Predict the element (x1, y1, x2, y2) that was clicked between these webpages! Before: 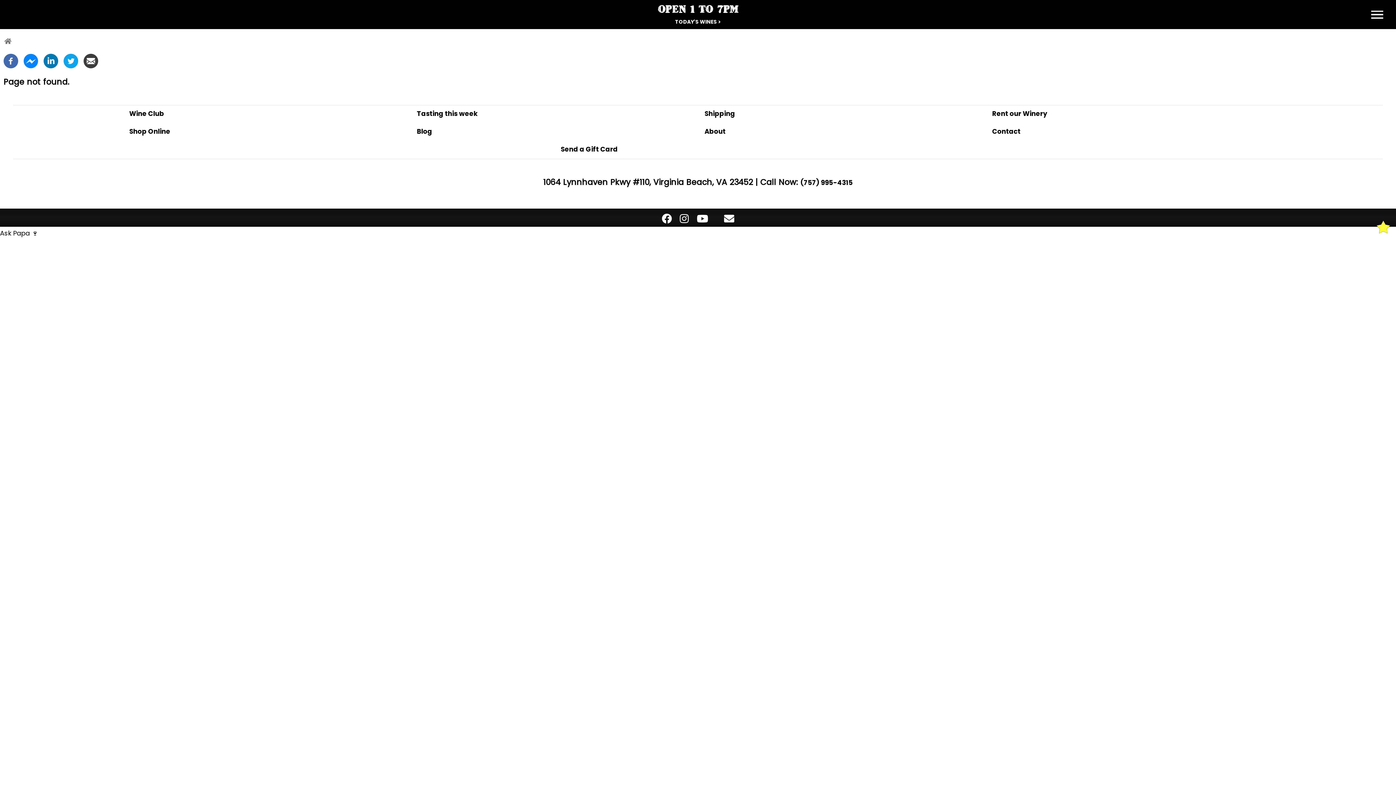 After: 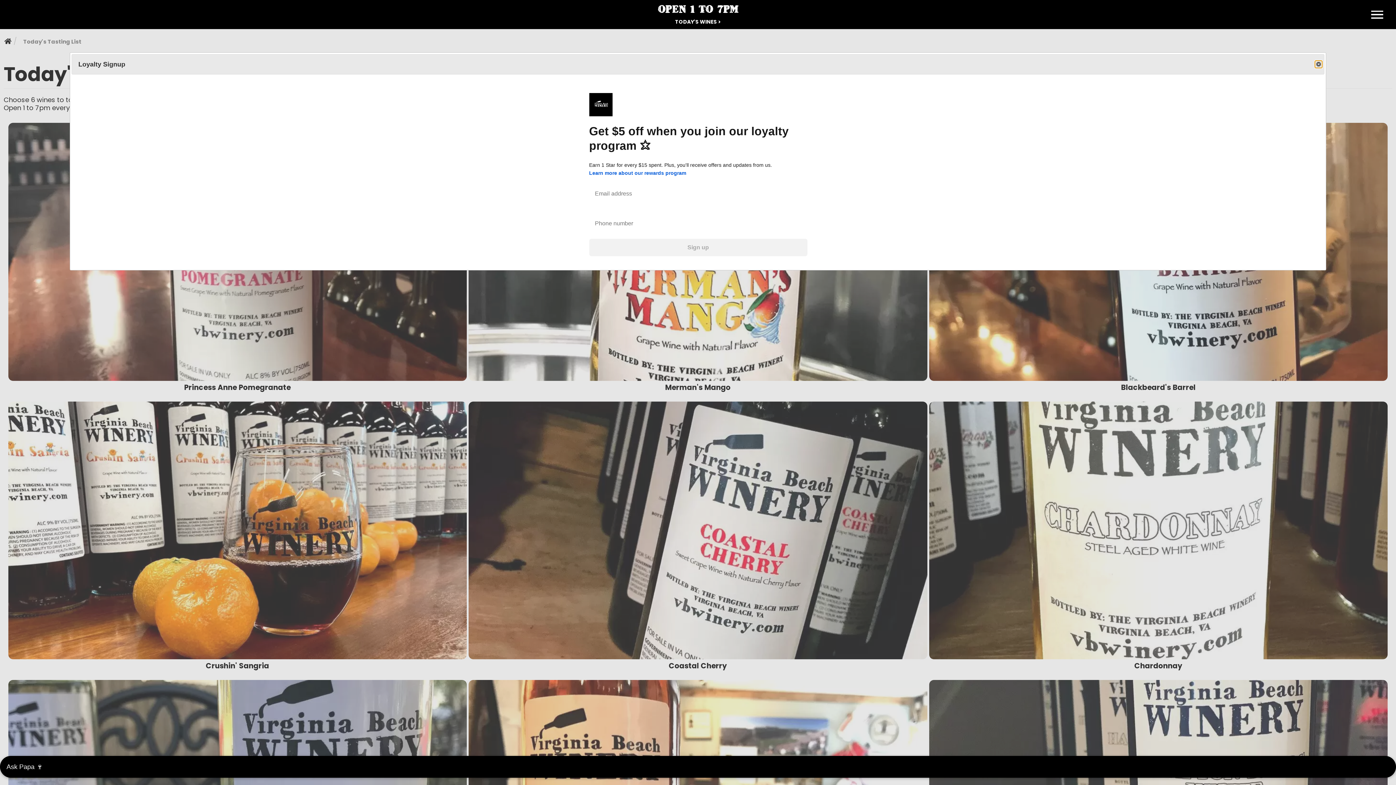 Action: bbox: (675, 13, 721, 30) label: TODAY'S WINES >